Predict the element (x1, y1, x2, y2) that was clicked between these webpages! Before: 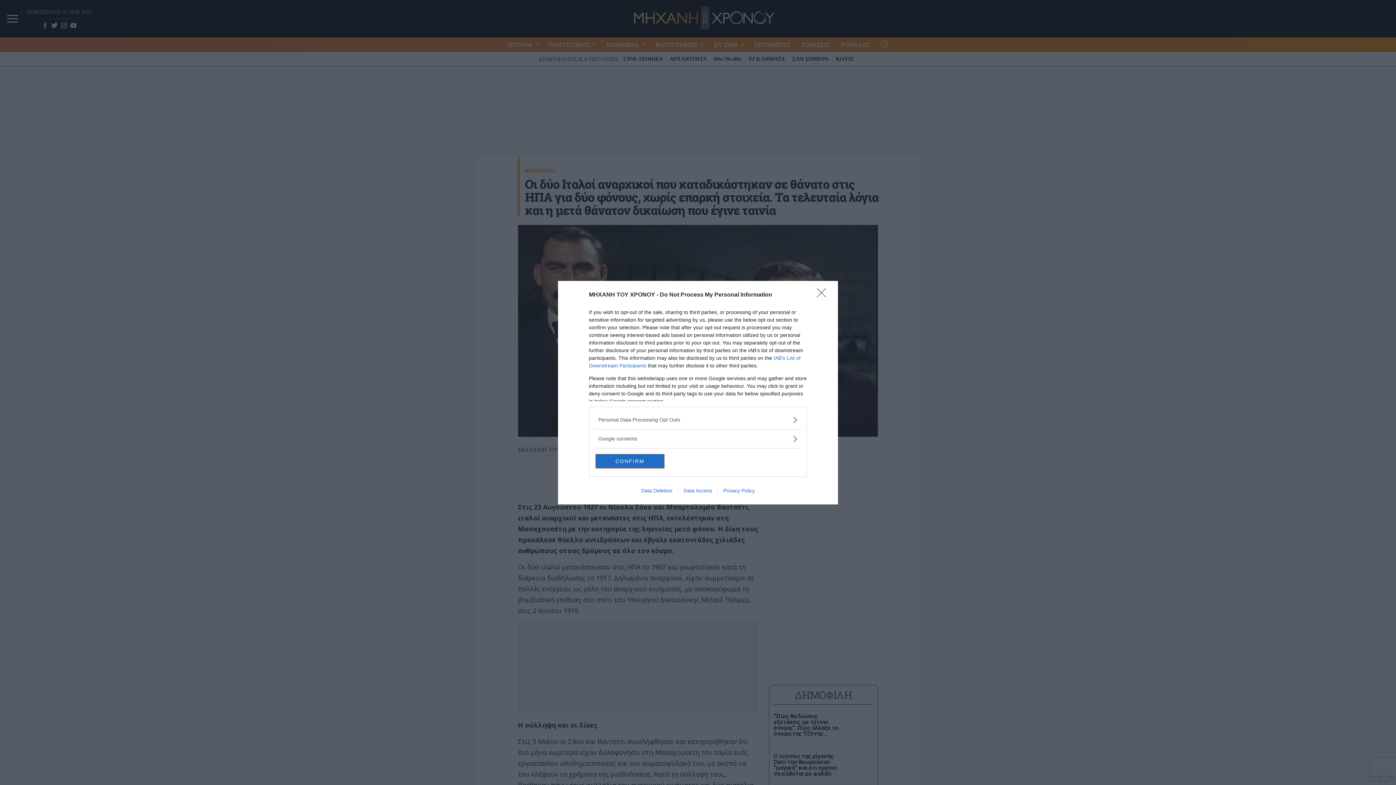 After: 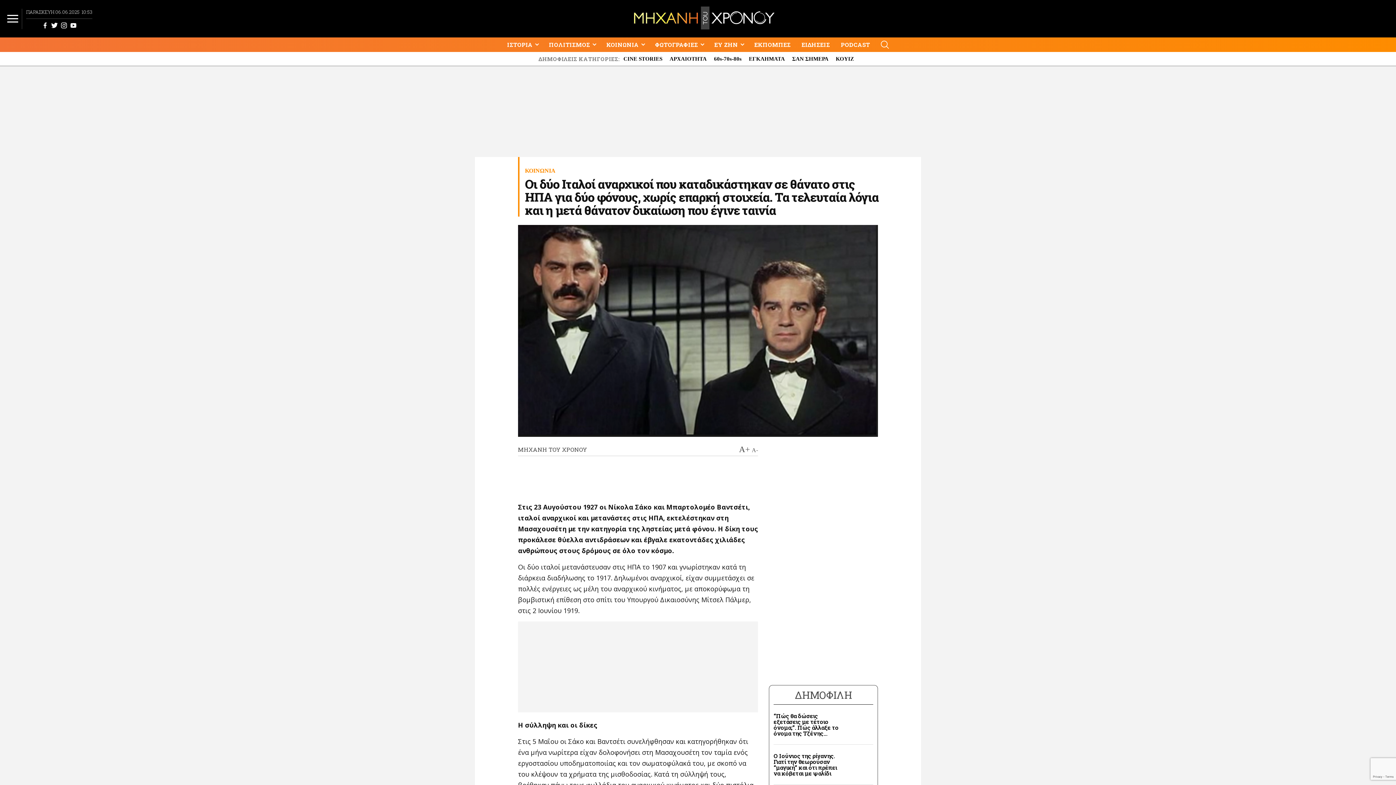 Action: label: Close bbox: (817, 288, 830, 302)